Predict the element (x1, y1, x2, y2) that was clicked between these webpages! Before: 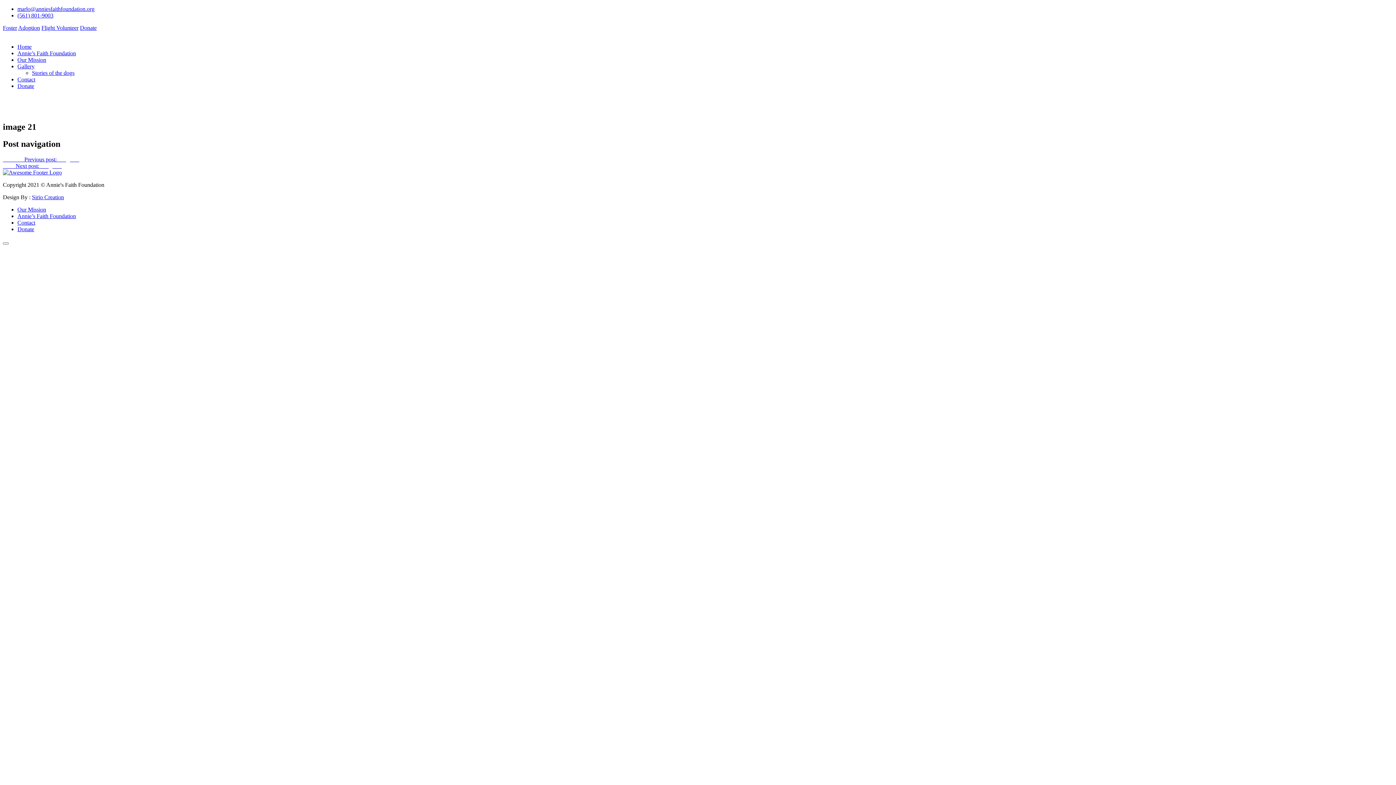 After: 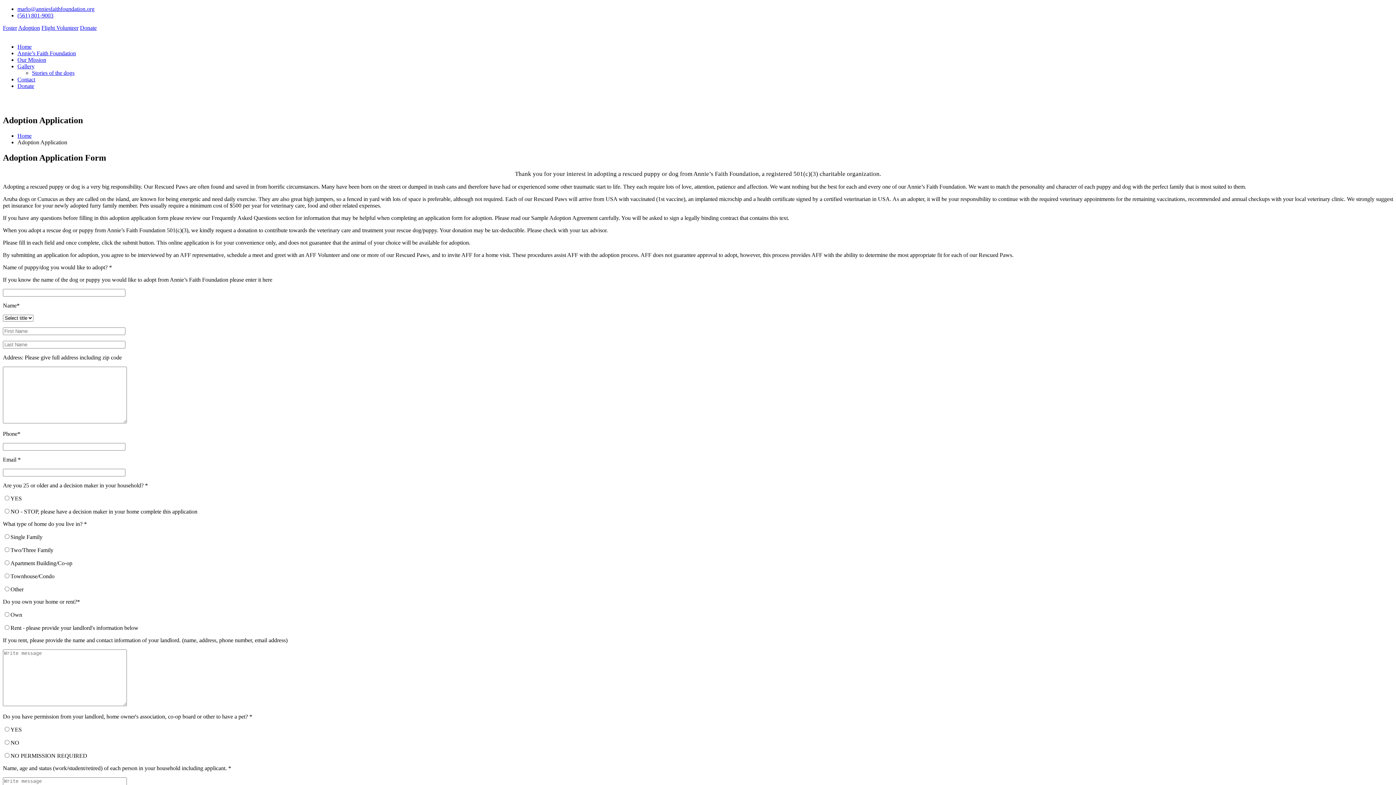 Action: label: Adoption bbox: (18, 24, 40, 30)